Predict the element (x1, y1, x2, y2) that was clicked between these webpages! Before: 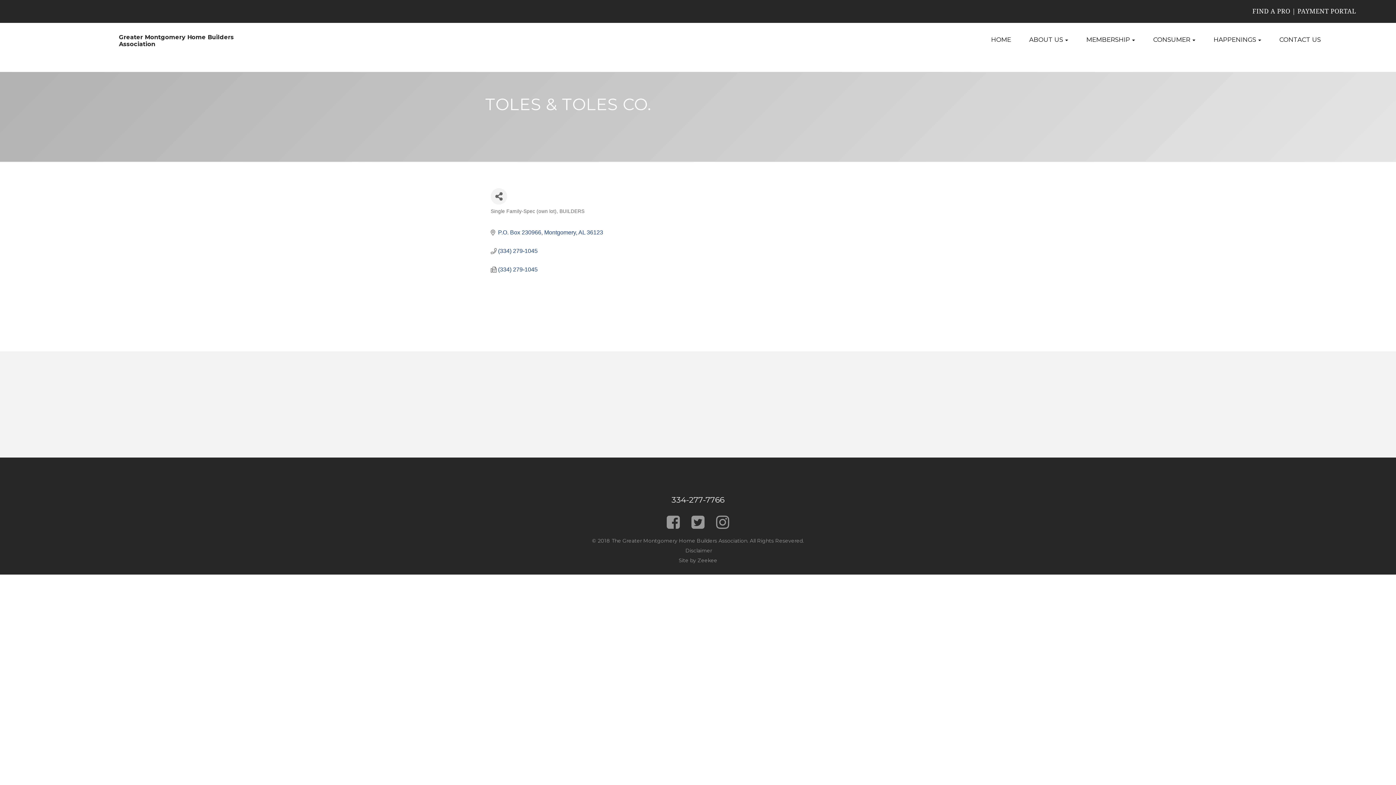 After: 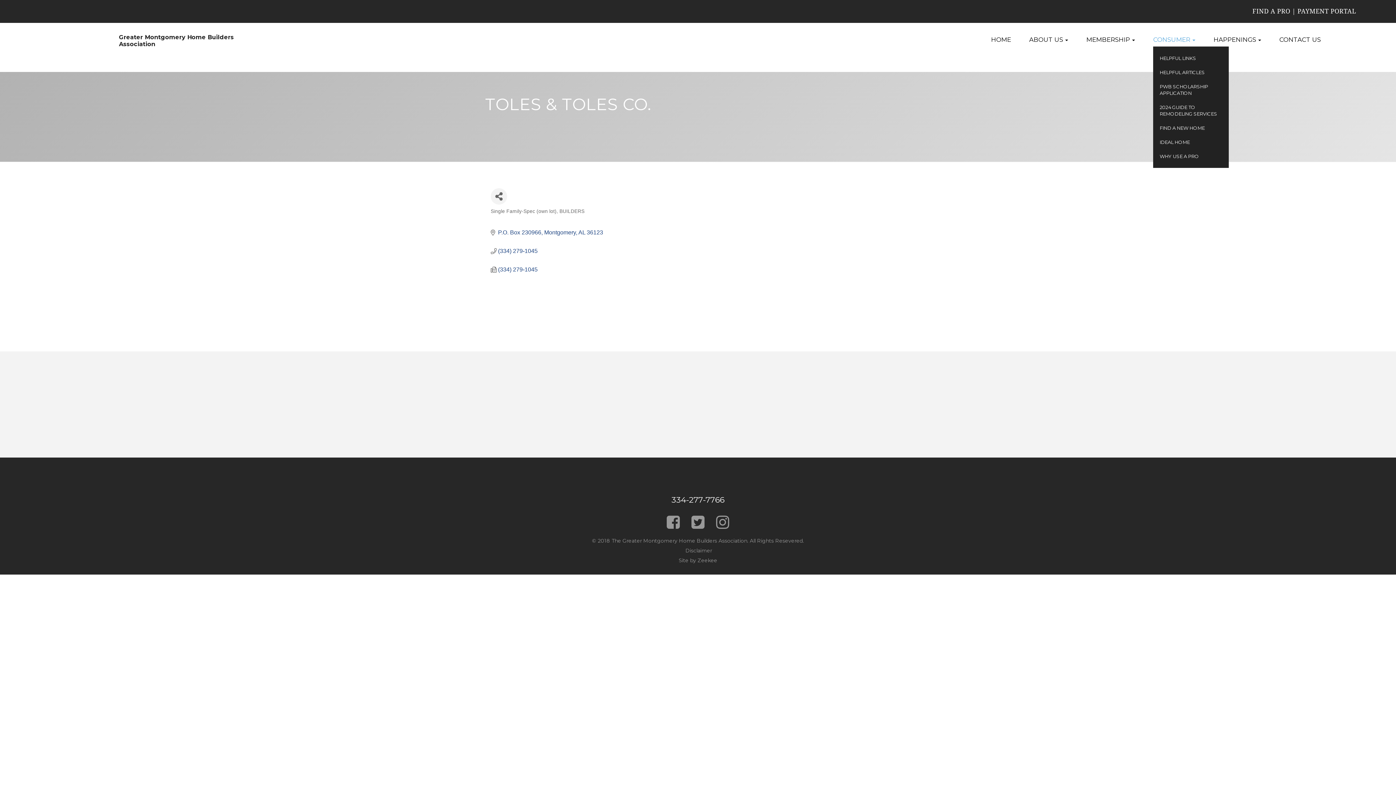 Action: label: CONSUMER  bbox: (1153, 33, 1195, 46)